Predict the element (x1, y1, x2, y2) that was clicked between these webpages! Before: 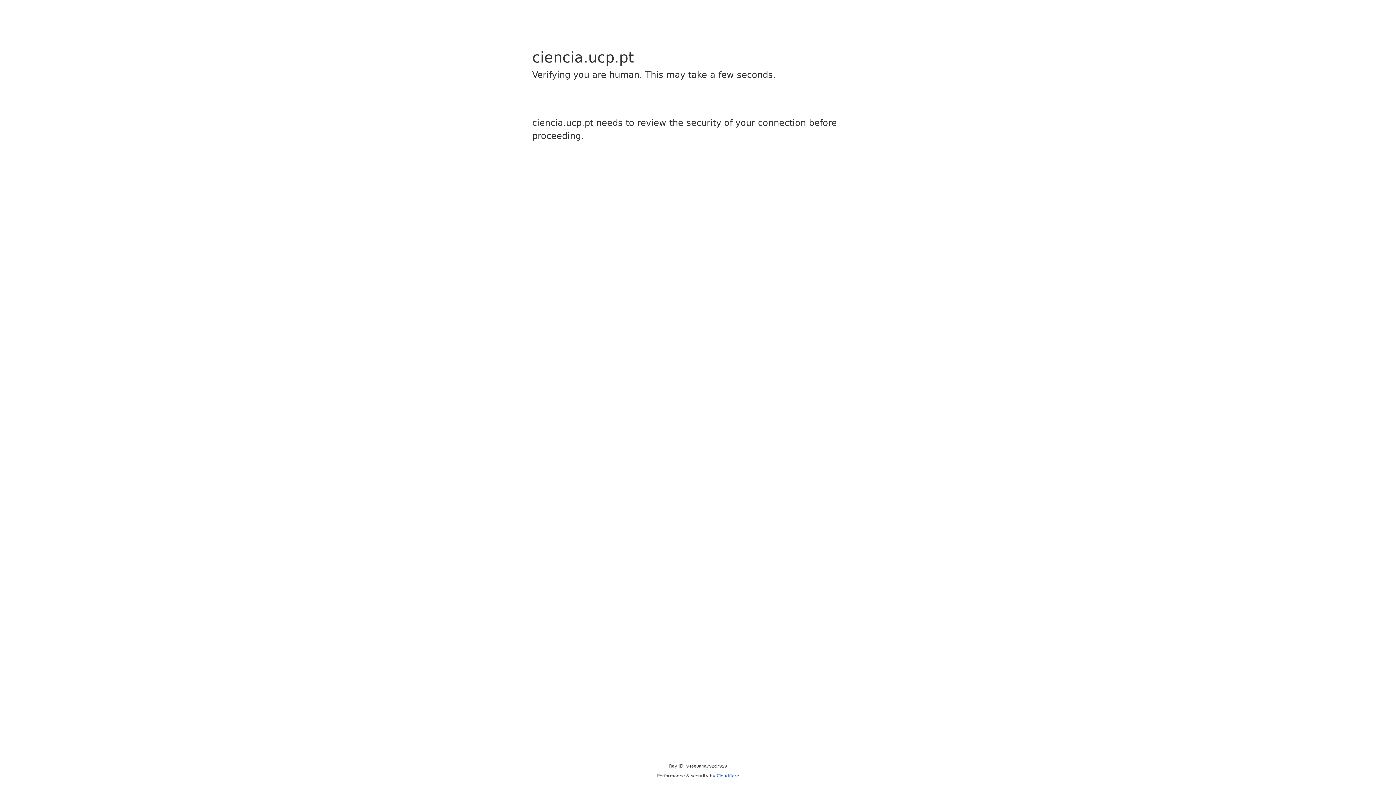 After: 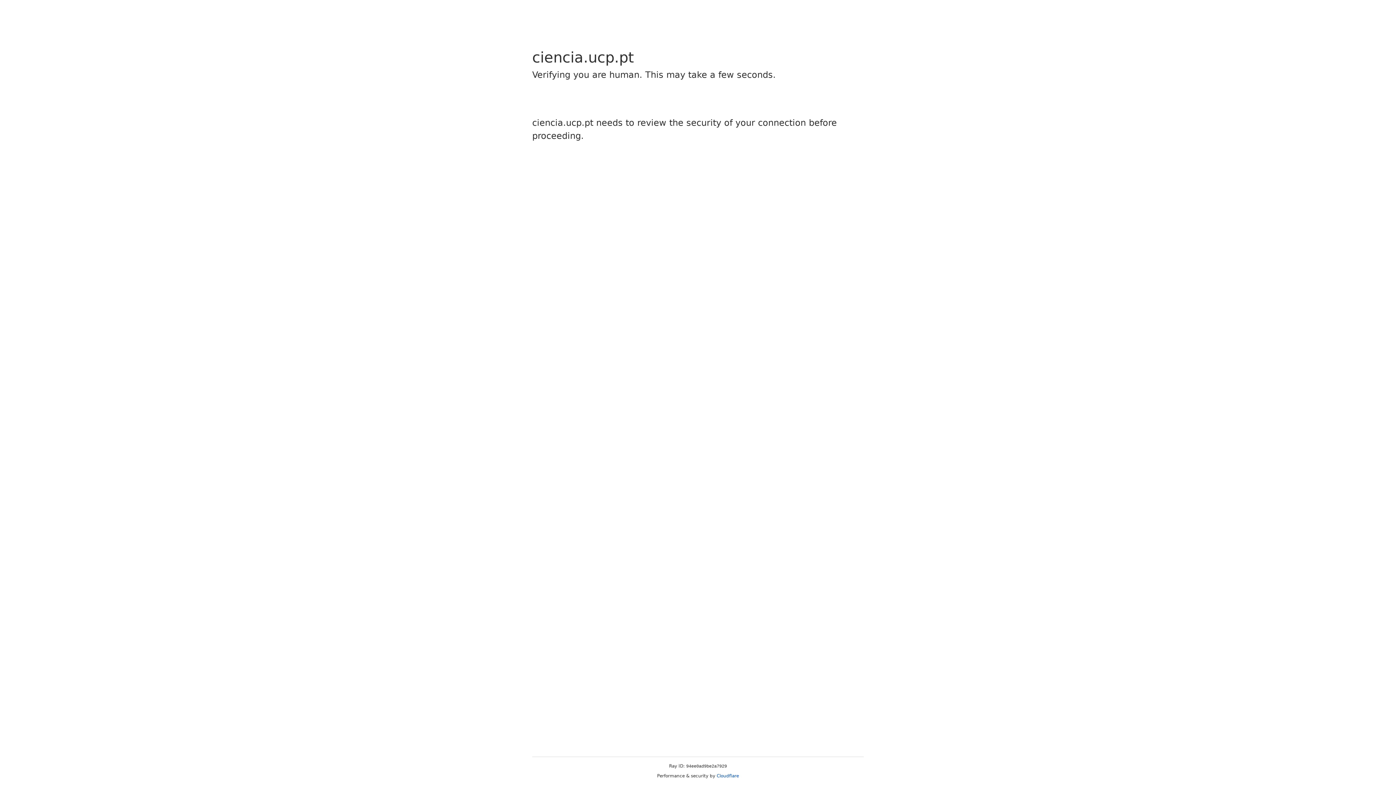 Action: bbox: (716, 773, 739, 778) label: Cloudflare